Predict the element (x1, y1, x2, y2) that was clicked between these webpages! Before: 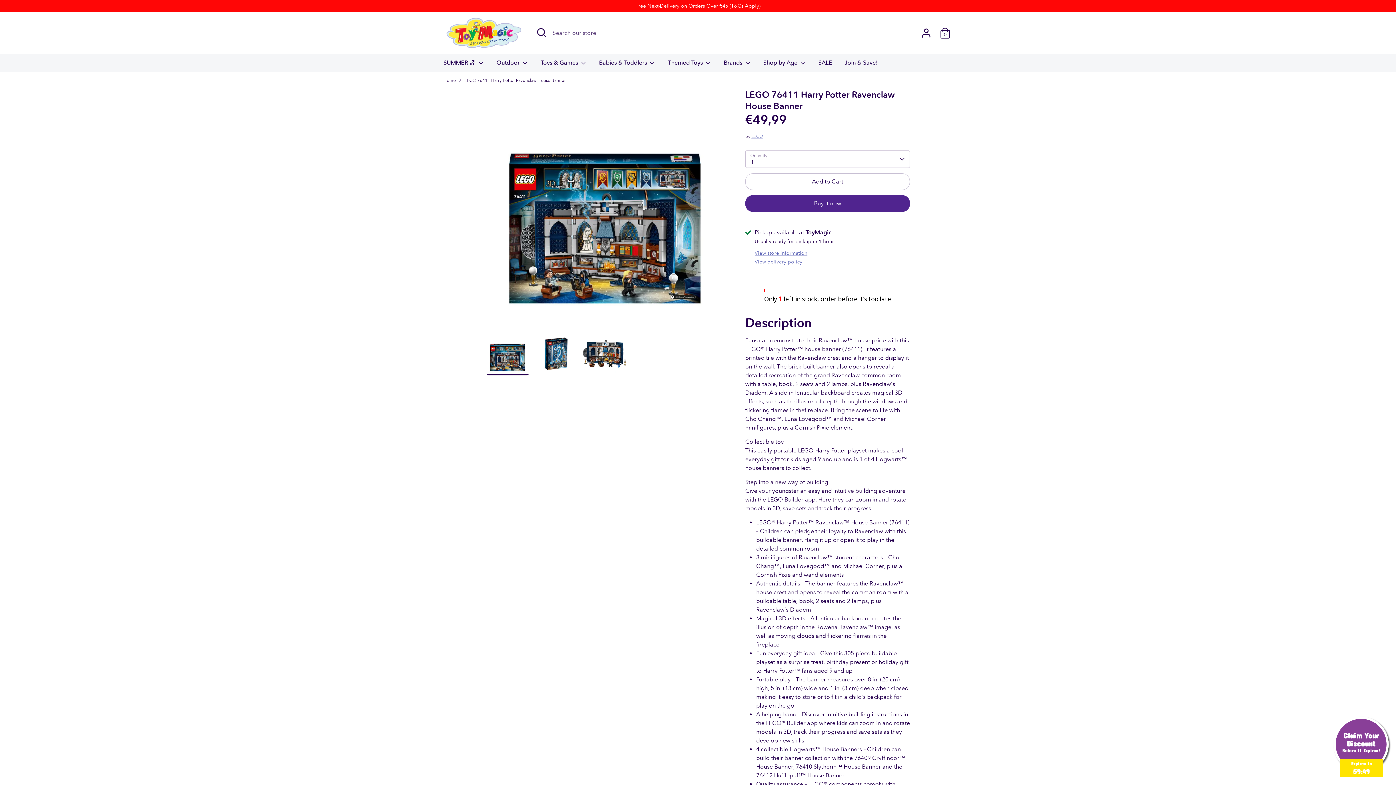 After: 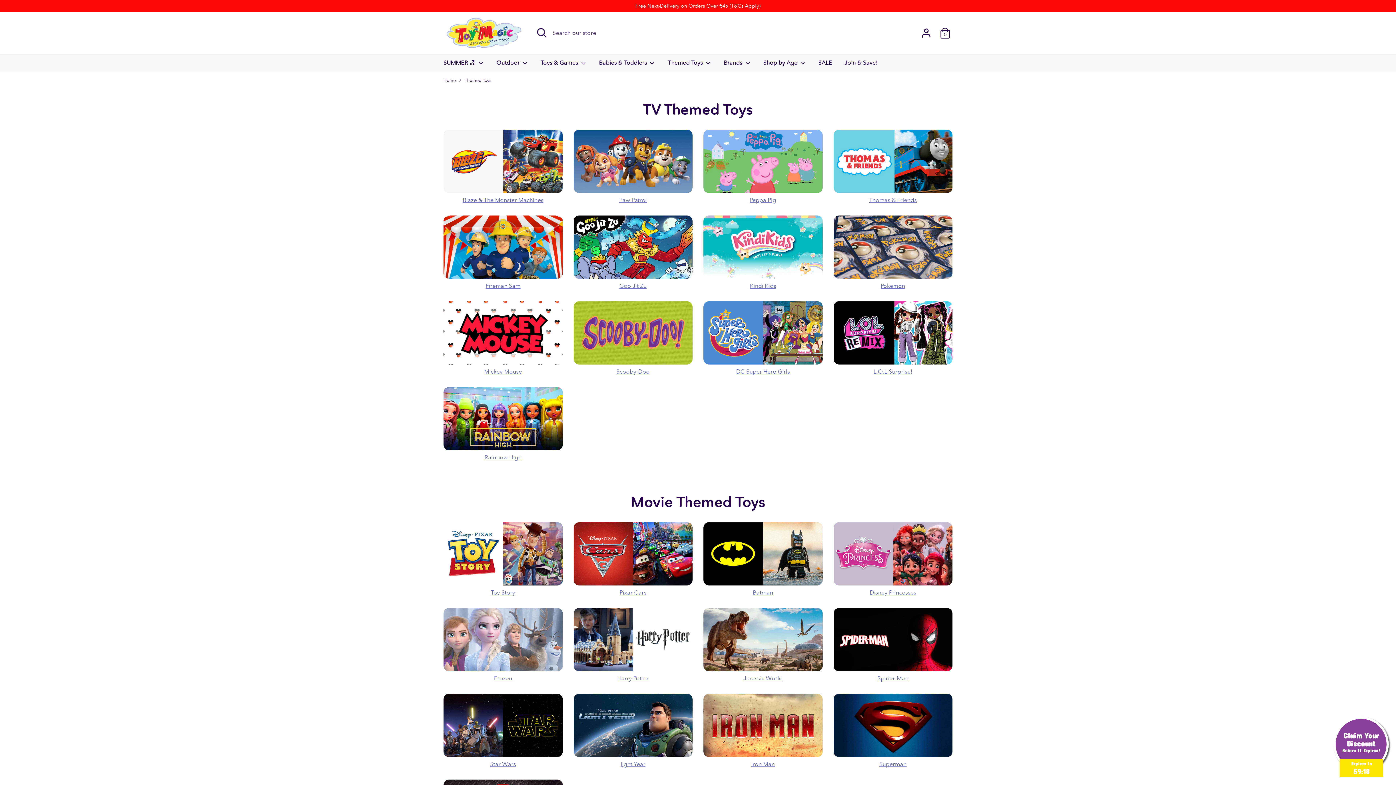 Action: bbox: (662, 58, 717, 71) label: Themed Toys 